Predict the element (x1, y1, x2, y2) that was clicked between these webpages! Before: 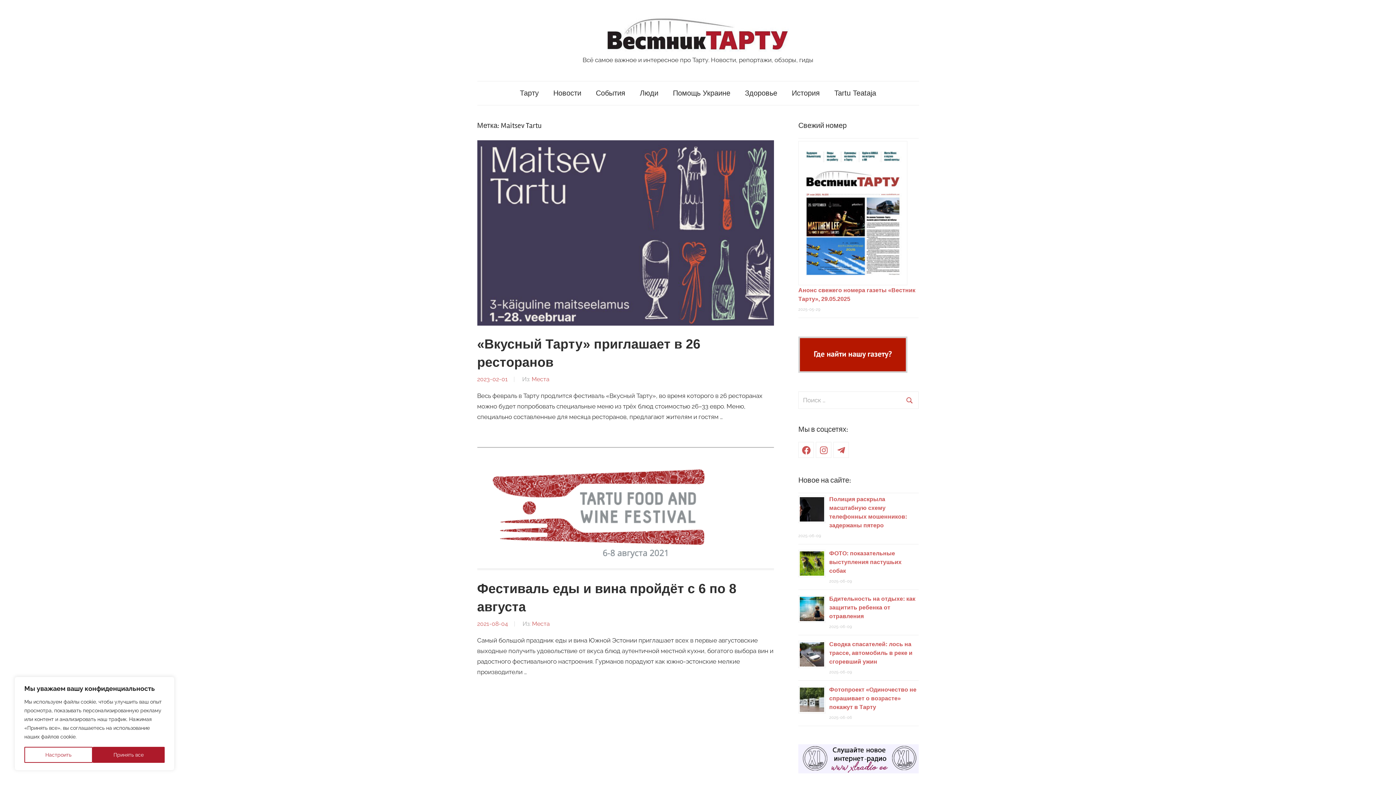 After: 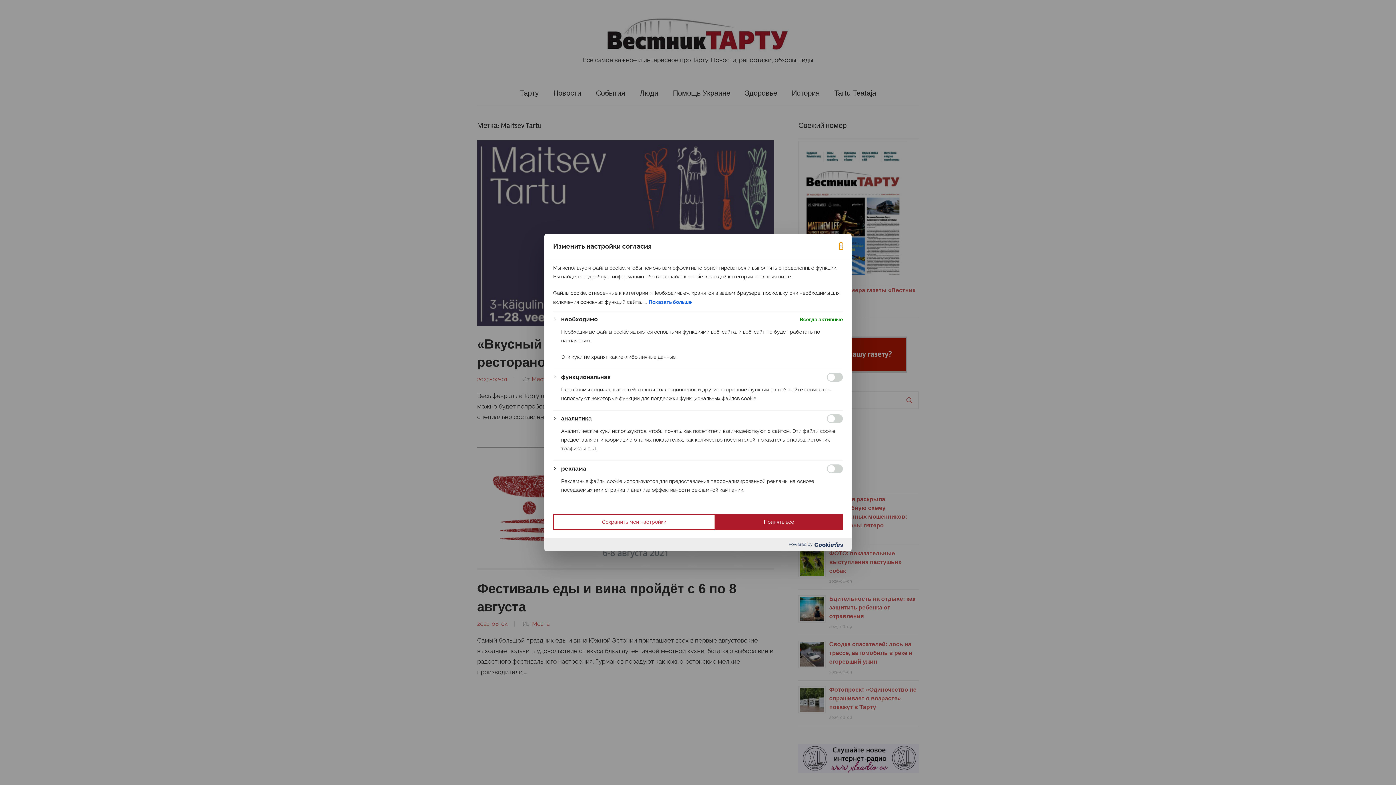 Action: bbox: (24, 747, 92, 763) label: Настроить